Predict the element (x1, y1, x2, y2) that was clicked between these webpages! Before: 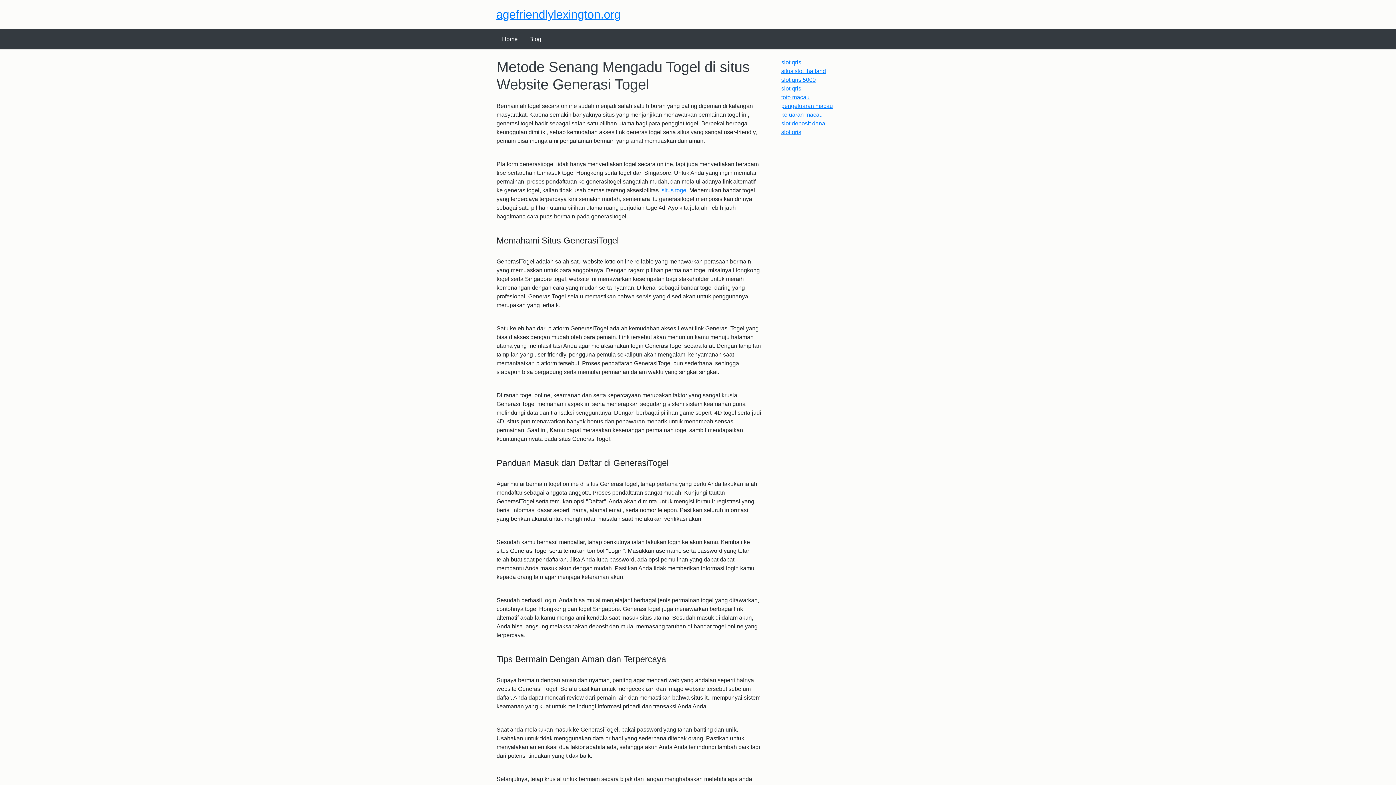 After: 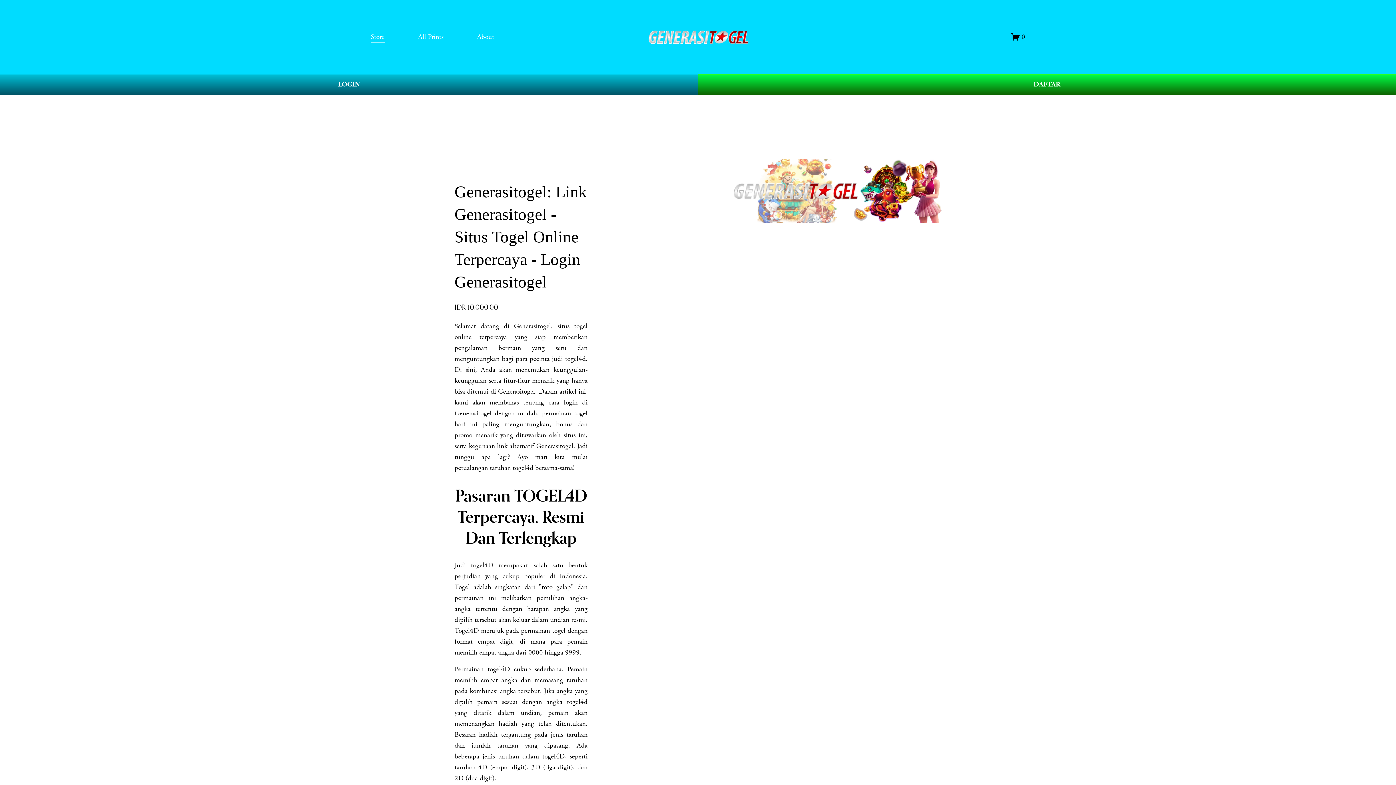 Action: label: situs togel bbox: (661, 187, 688, 193)